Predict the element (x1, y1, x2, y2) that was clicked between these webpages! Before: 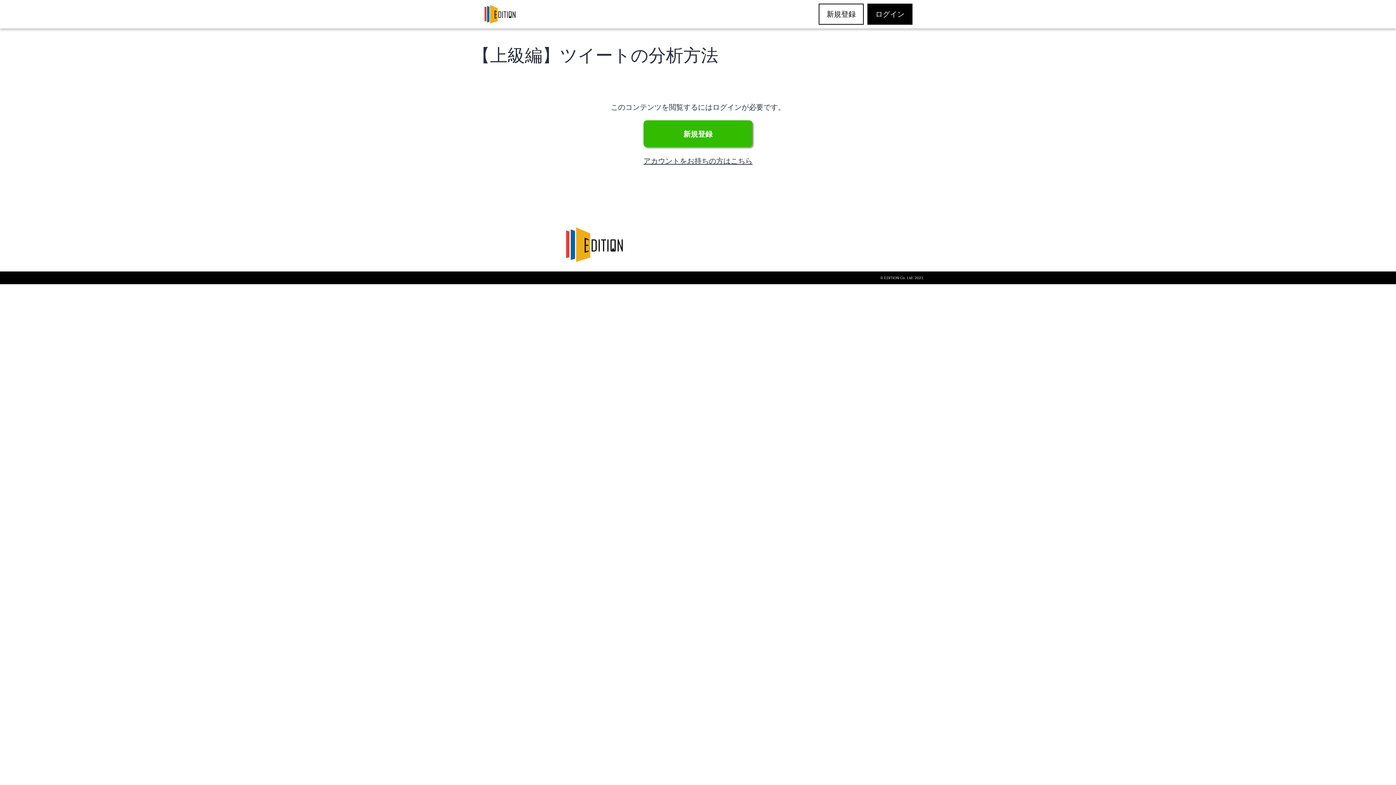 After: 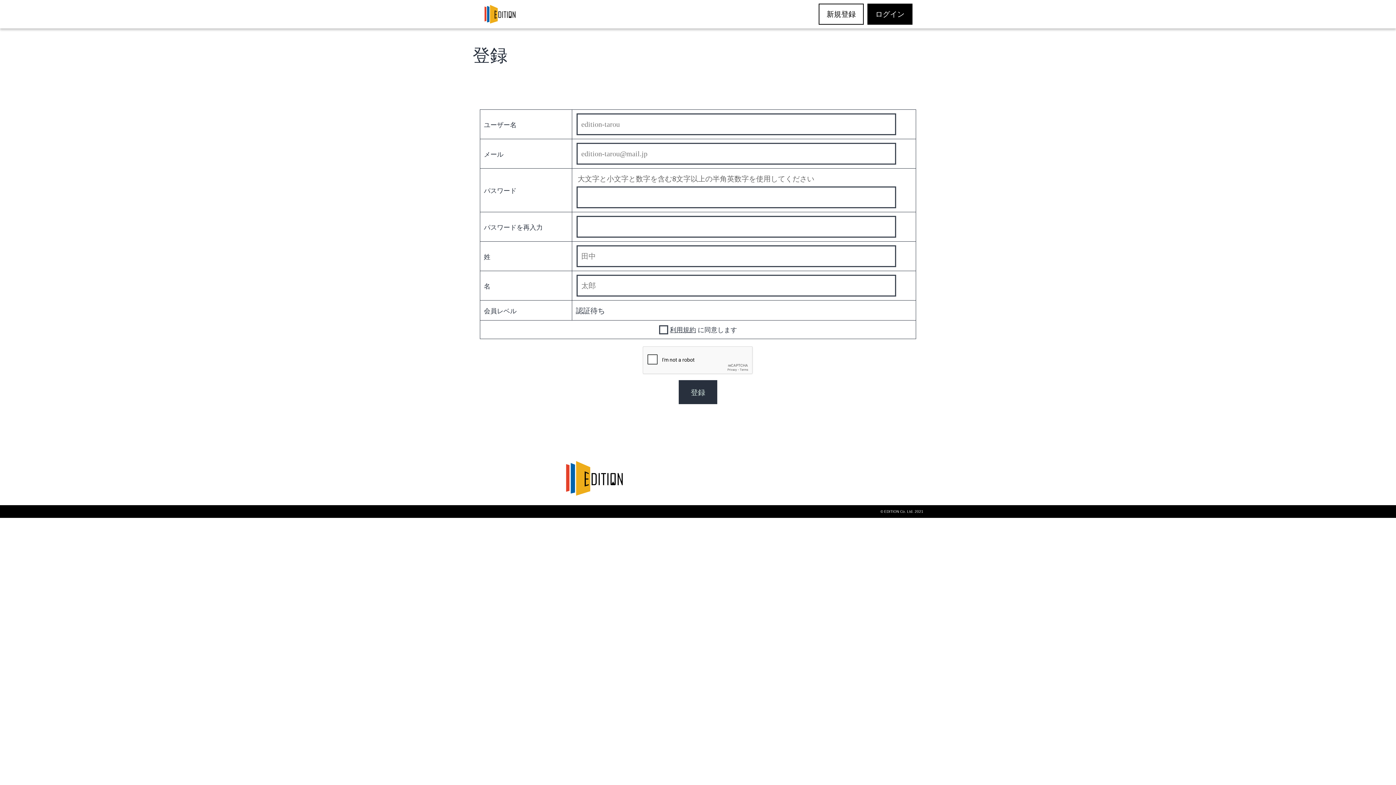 Action: bbox: (643, 120, 752, 147) label: 新規登録